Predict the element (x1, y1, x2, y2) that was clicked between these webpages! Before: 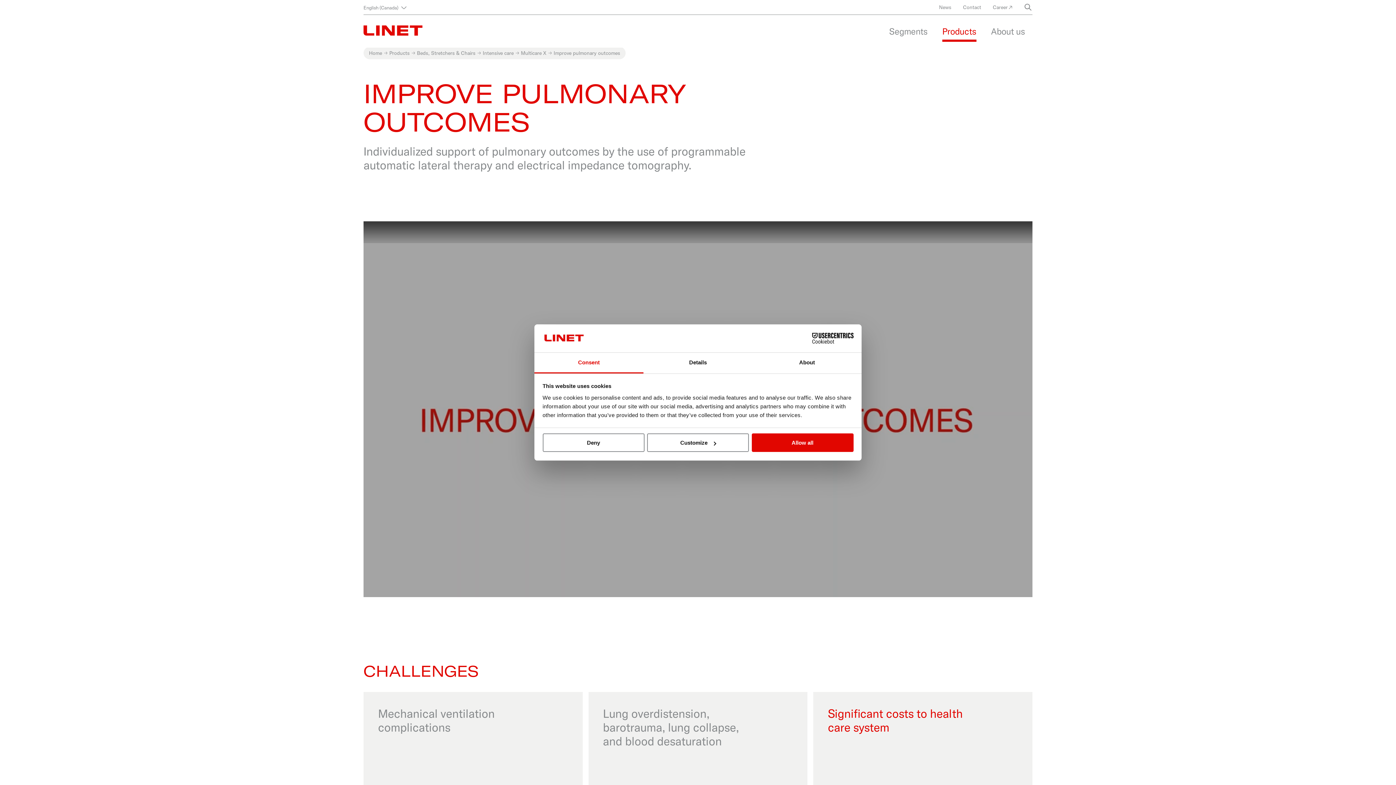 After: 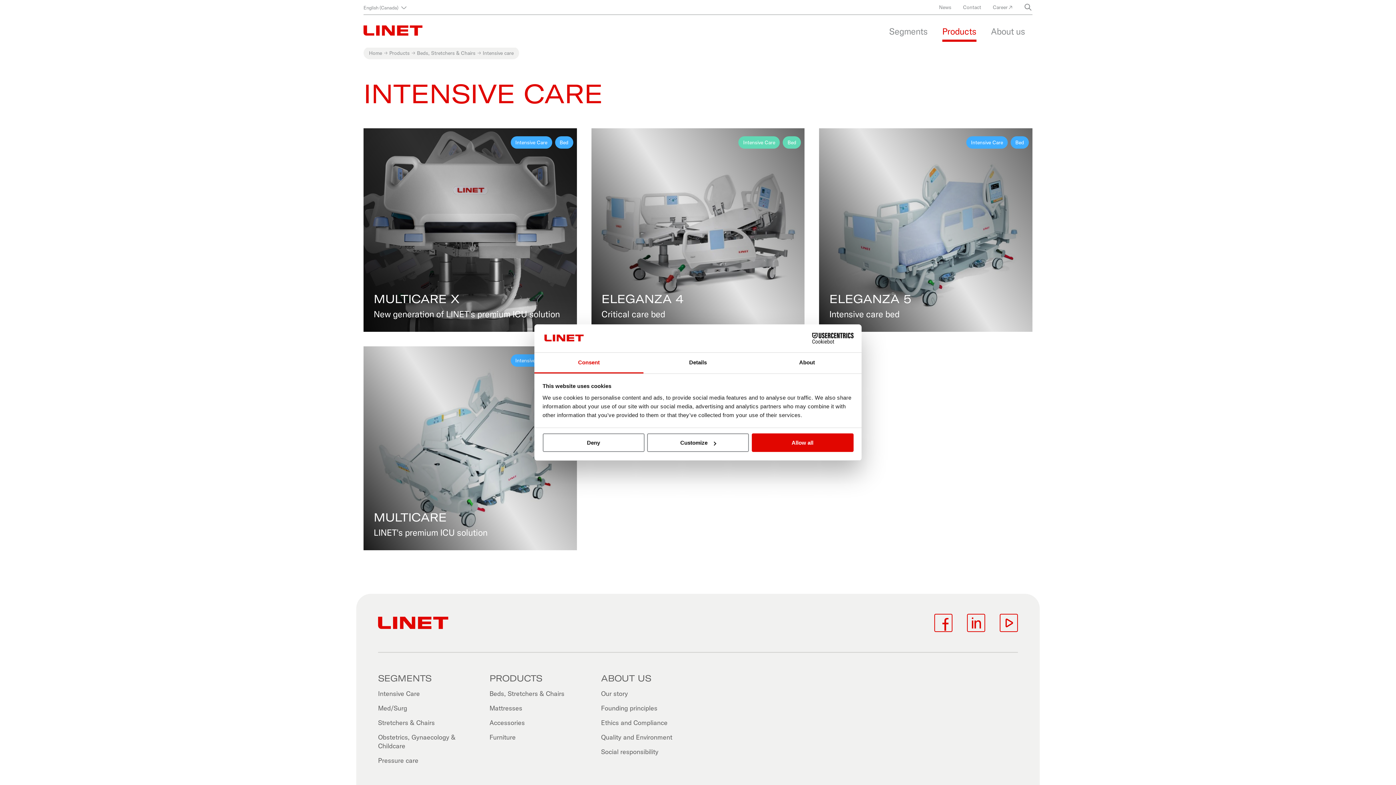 Action: bbox: (482, 49, 513, 56) label: Intensive care